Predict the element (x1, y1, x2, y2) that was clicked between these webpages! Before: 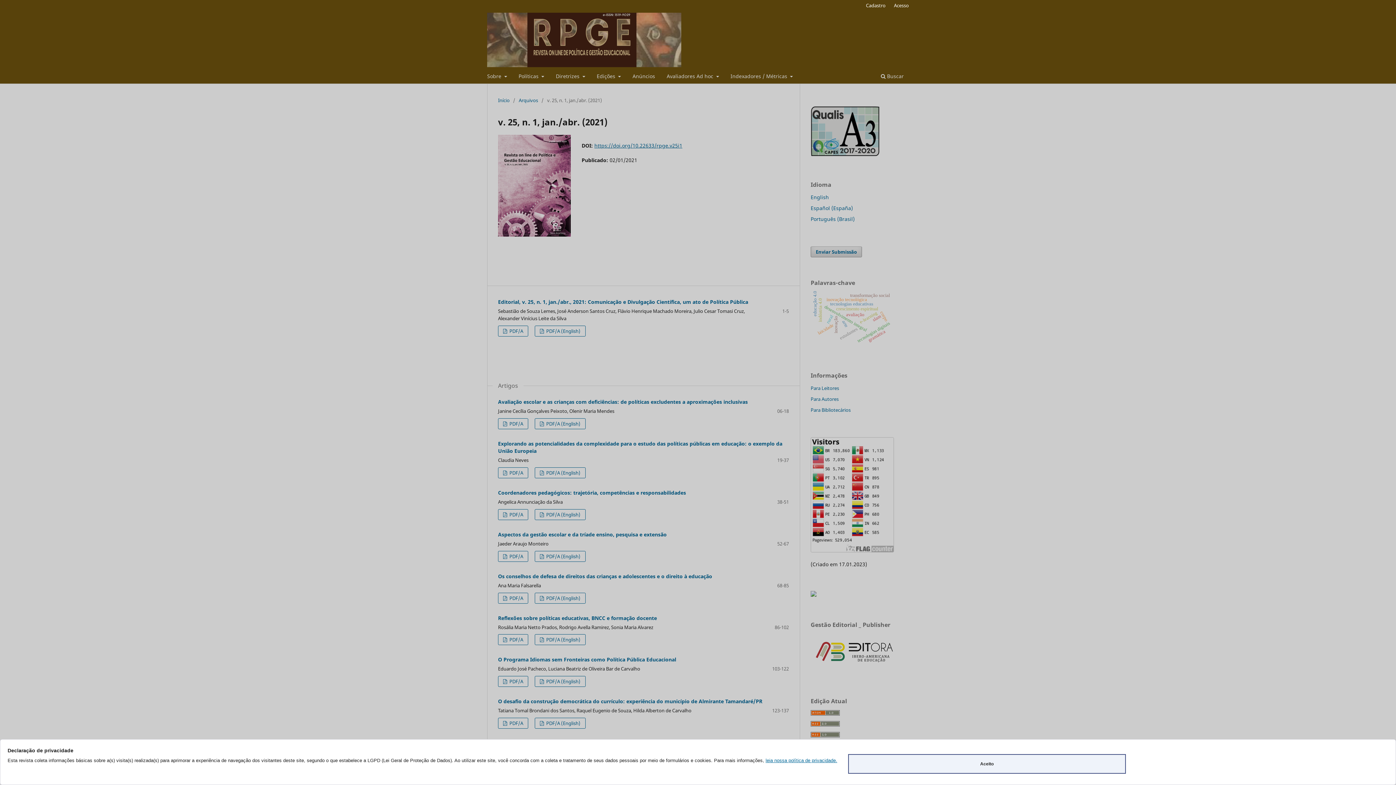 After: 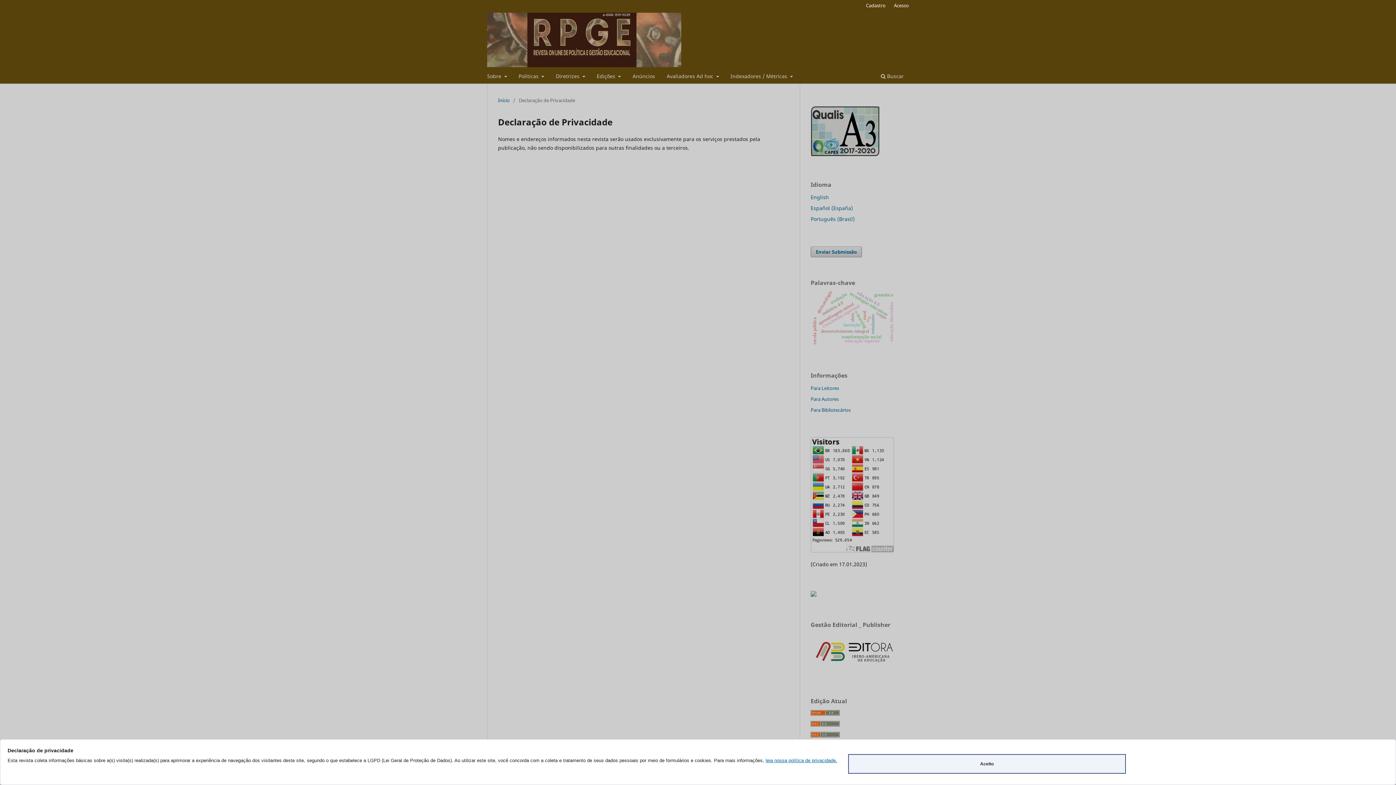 Action: bbox: (765, 758, 837, 763) label: leia nossa política de privacidade.